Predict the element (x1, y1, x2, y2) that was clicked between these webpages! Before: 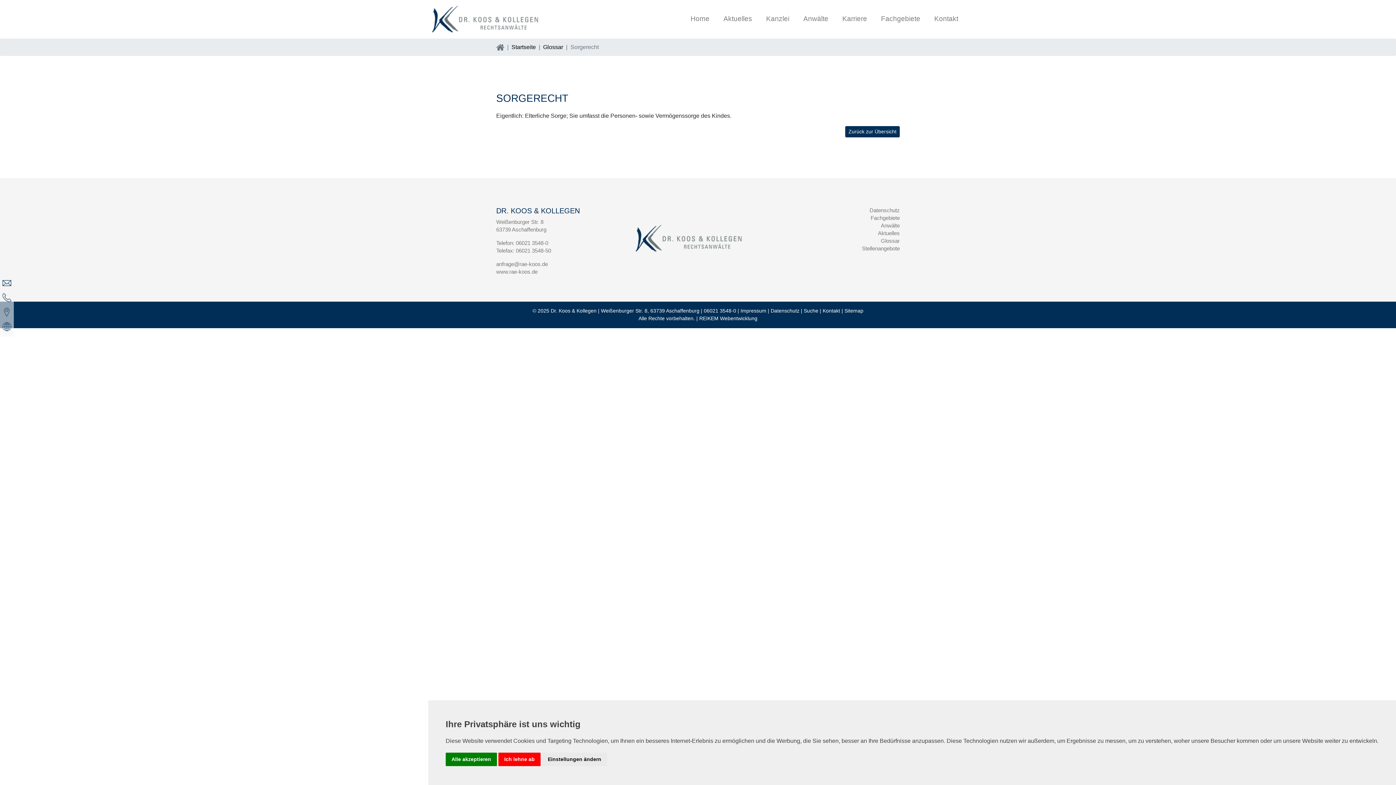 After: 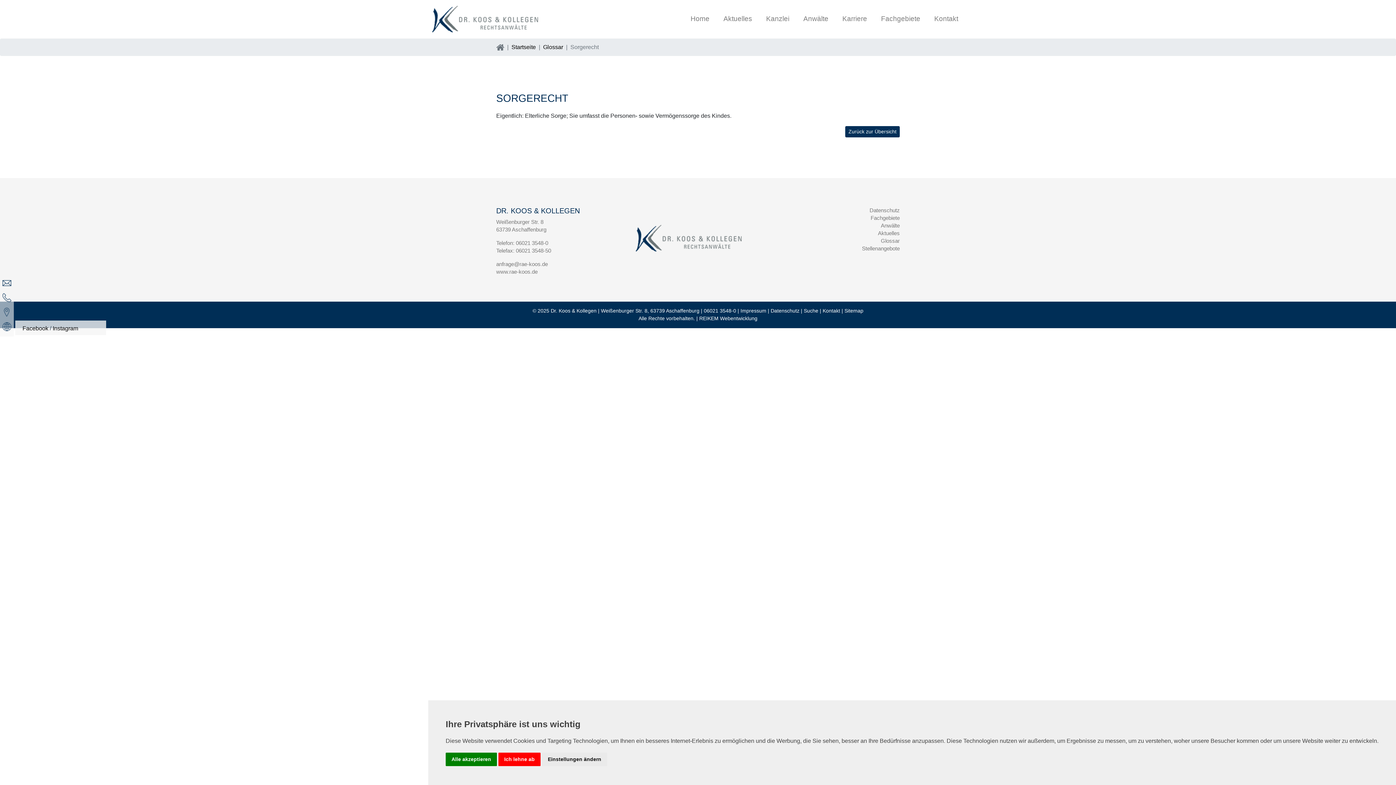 Action: bbox: (2, 323, 11, 329)